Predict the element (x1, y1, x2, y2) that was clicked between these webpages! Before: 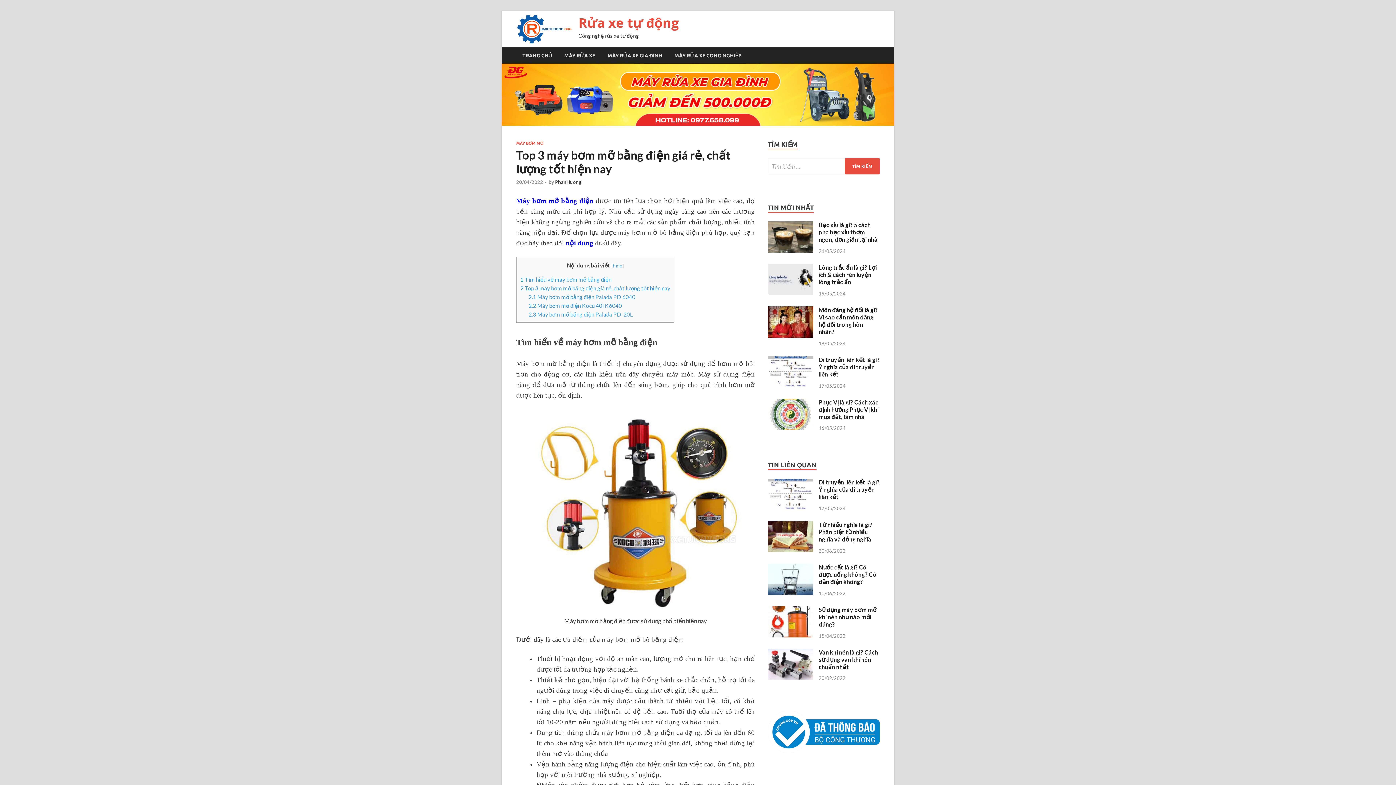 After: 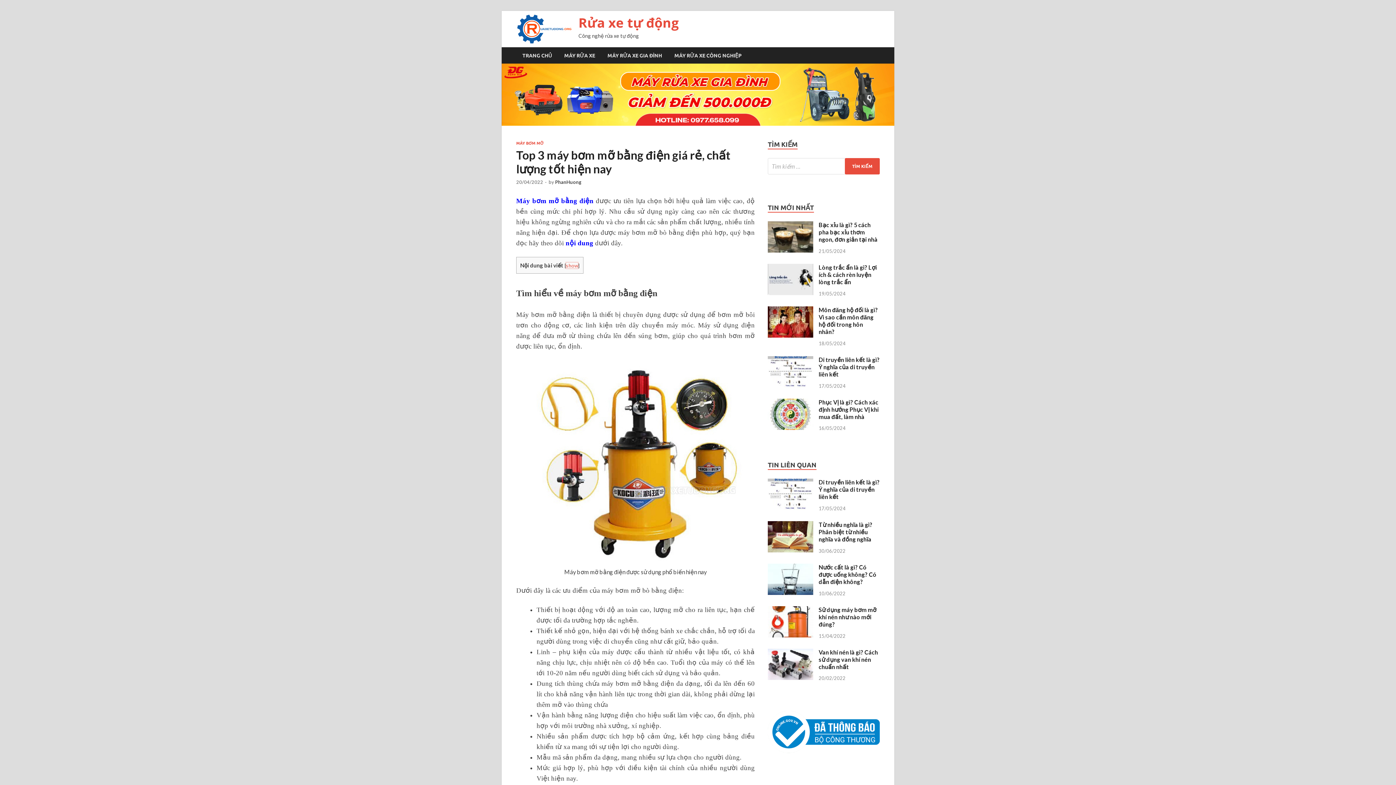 Action: label: hide bbox: (612, 262, 622, 268)